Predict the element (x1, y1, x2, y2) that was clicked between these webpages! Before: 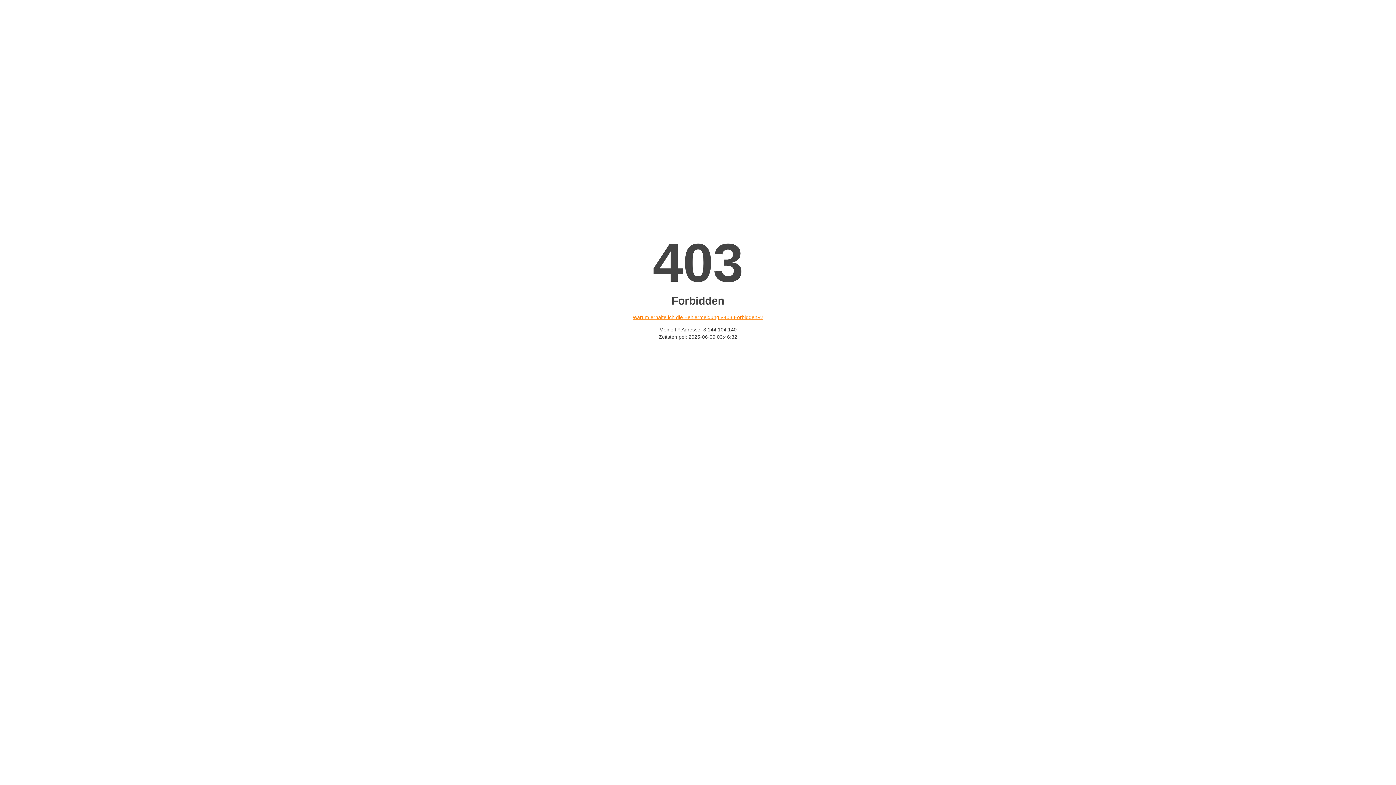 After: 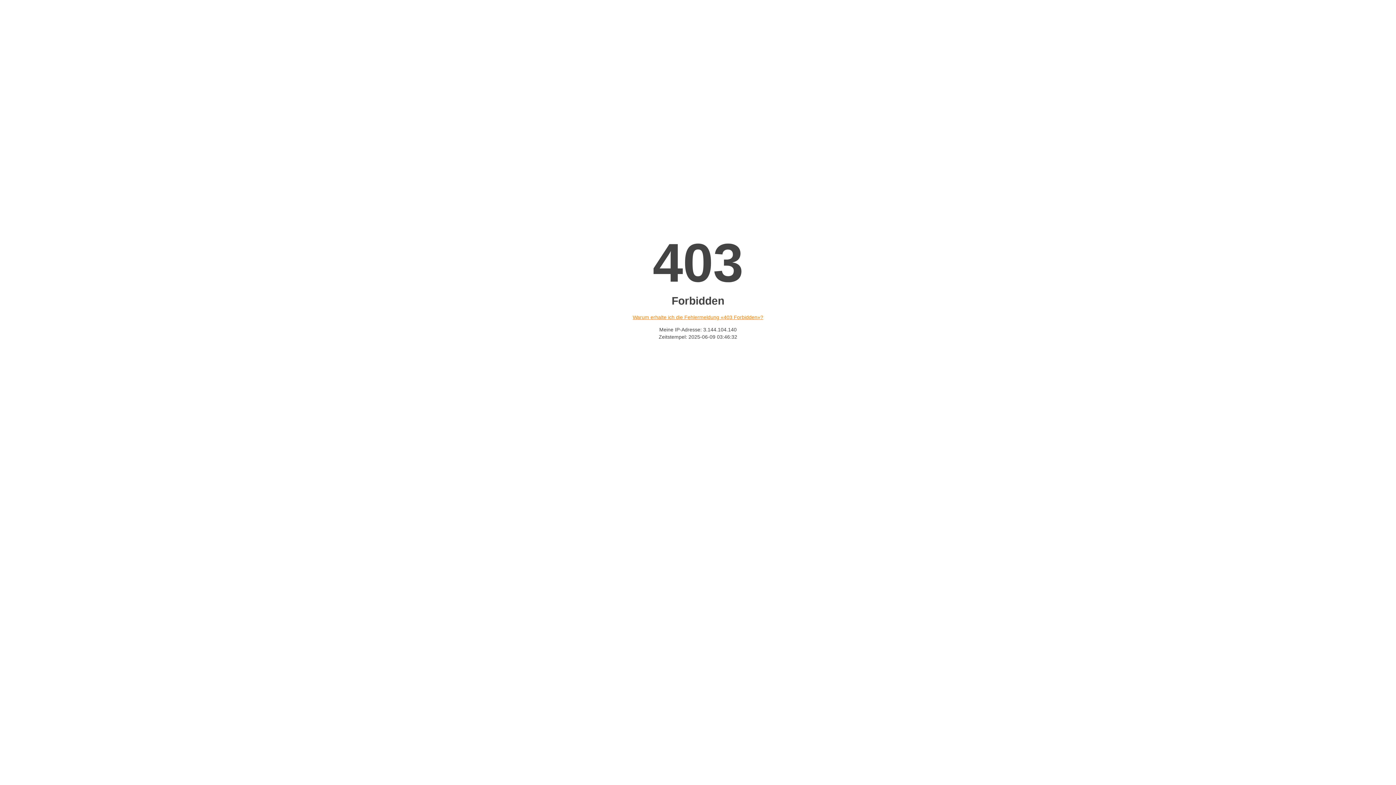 Action: label: Warum erhalte ich die Fehlermeldung «403 Forbidden»? bbox: (632, 314, 763, 320)